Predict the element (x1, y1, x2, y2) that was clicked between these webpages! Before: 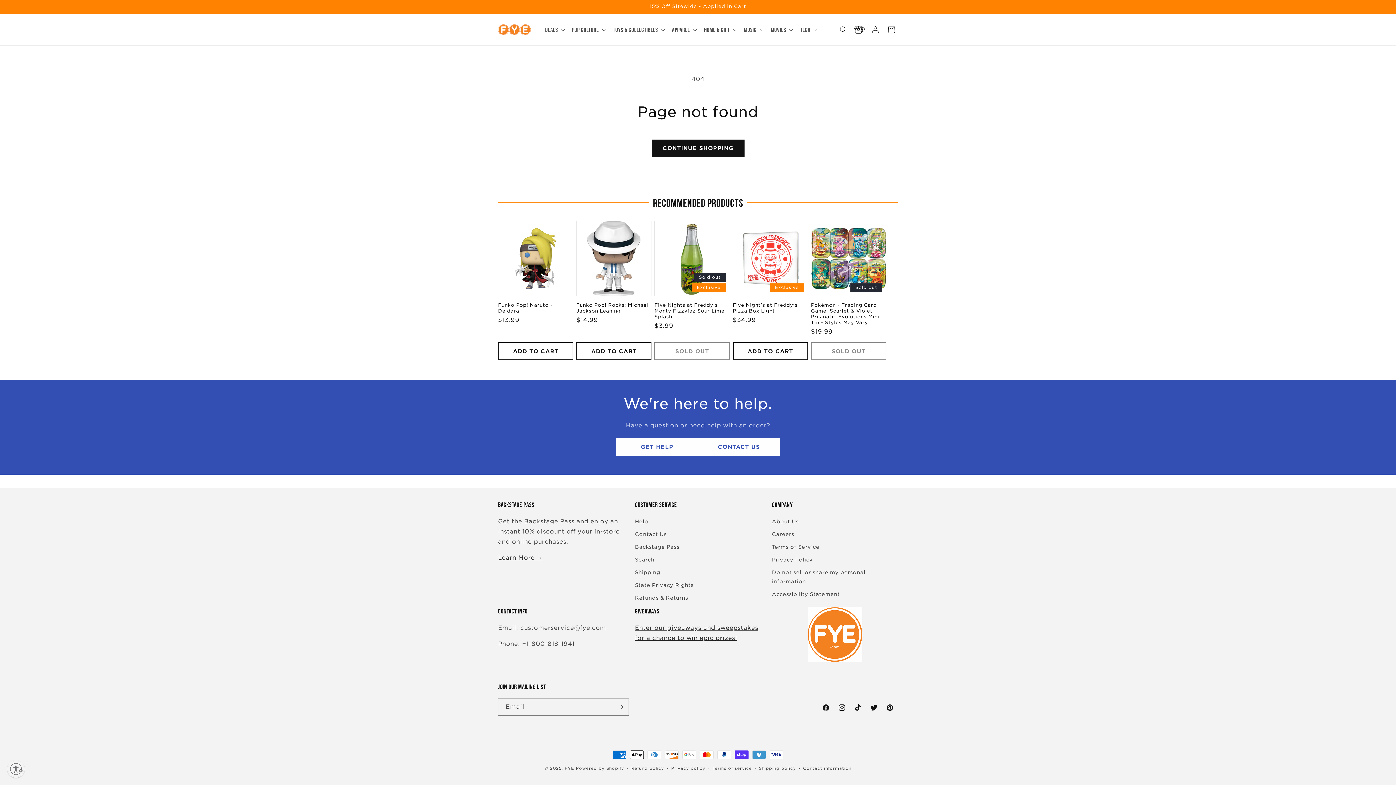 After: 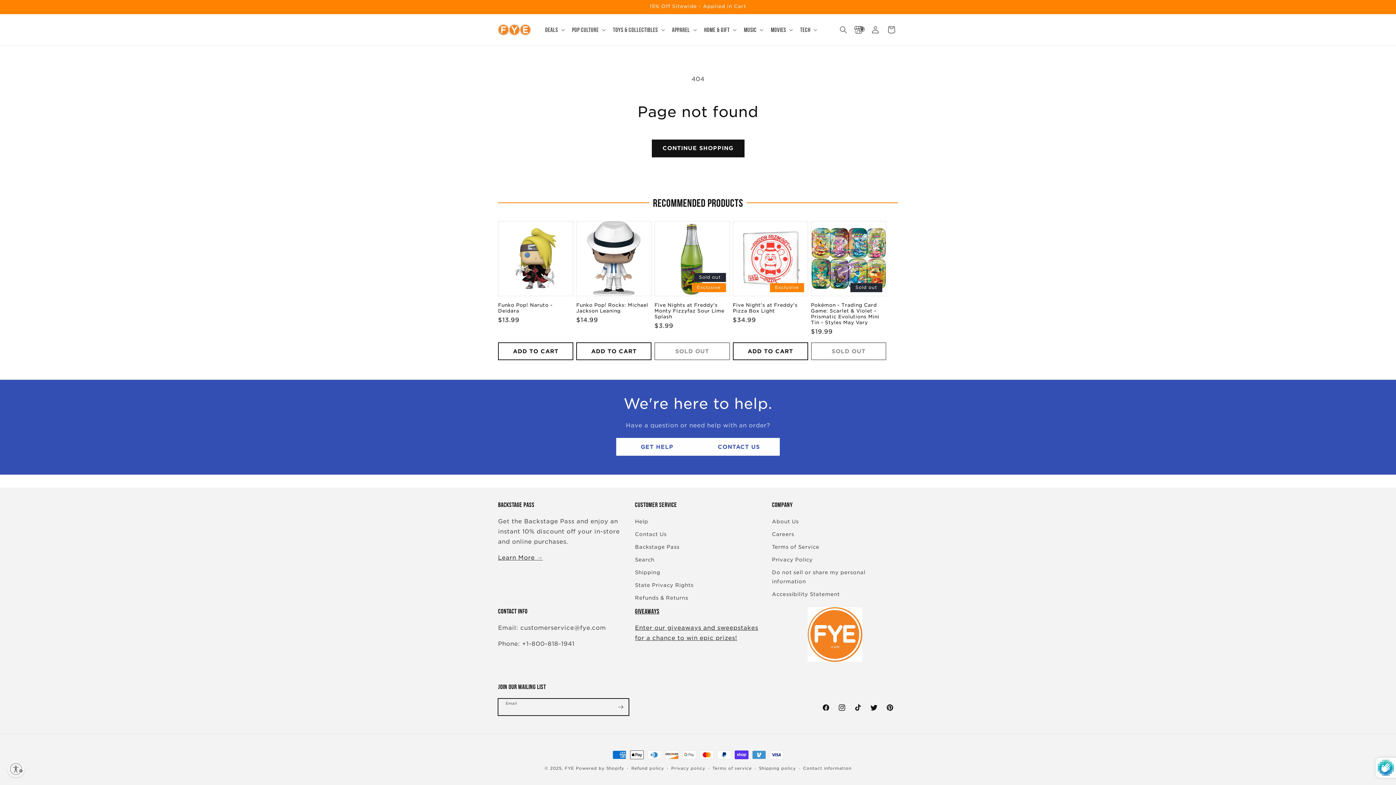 Action: bbox: (612, 698, 628, 716) label: Subscribe